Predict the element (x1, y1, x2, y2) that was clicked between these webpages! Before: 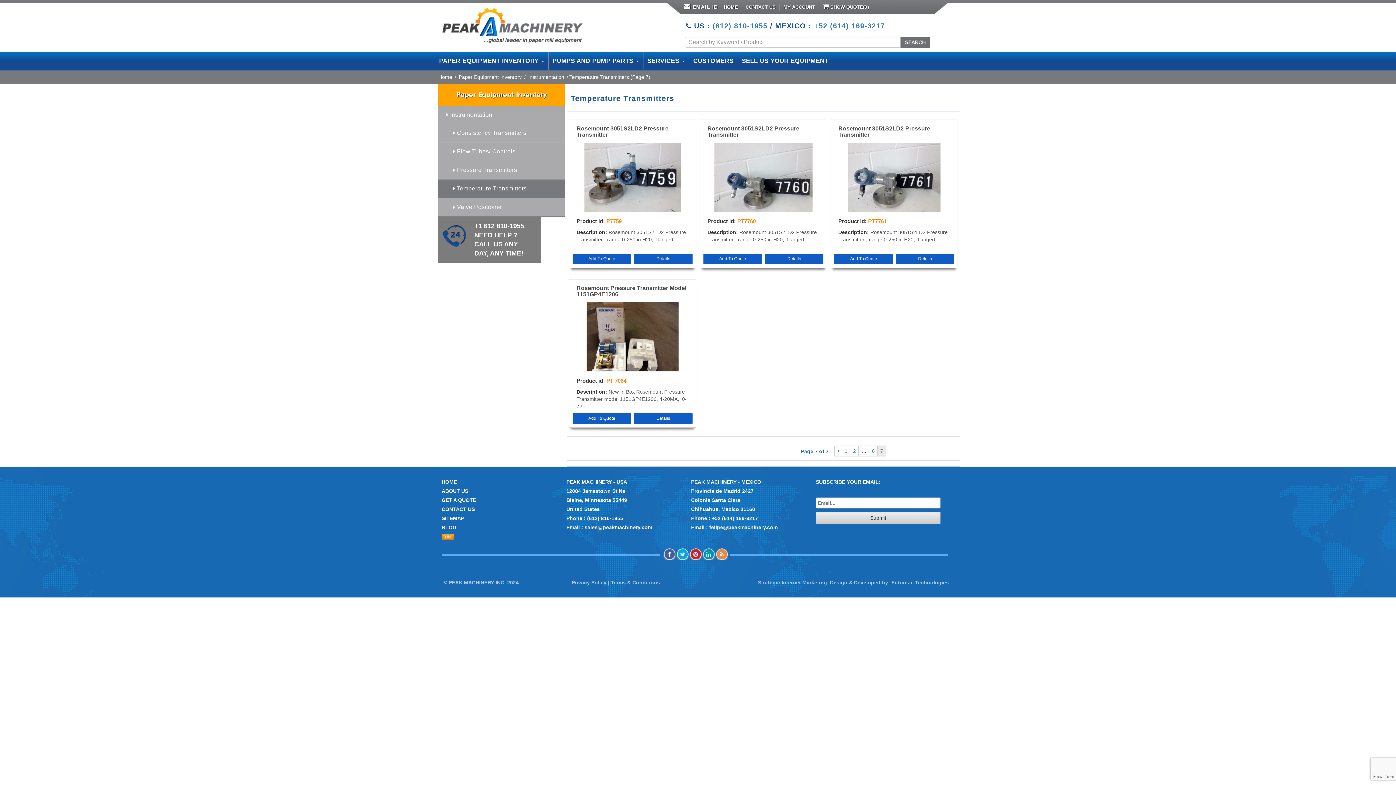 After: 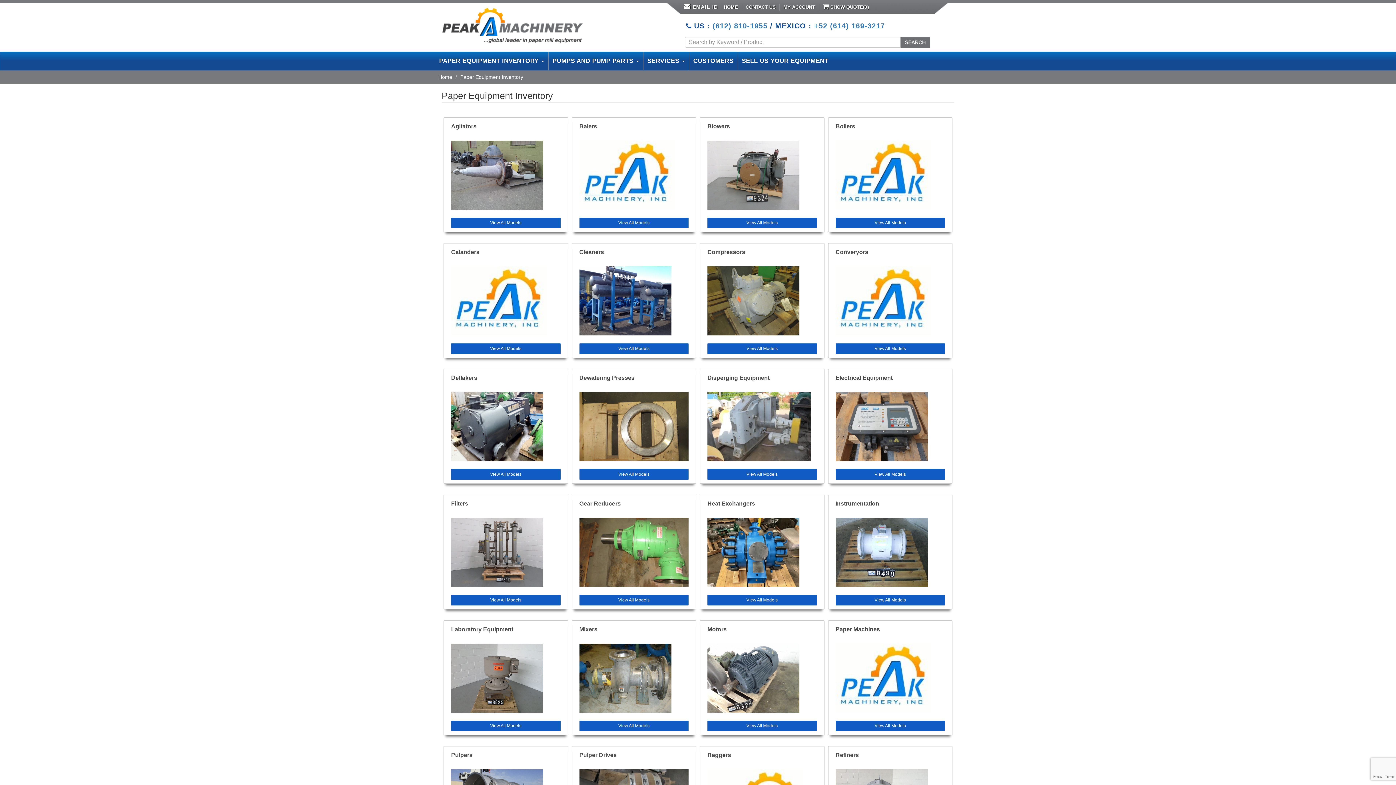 Action: label: Paper Equipment Inventory bbox: (458, 74, 521, 80)